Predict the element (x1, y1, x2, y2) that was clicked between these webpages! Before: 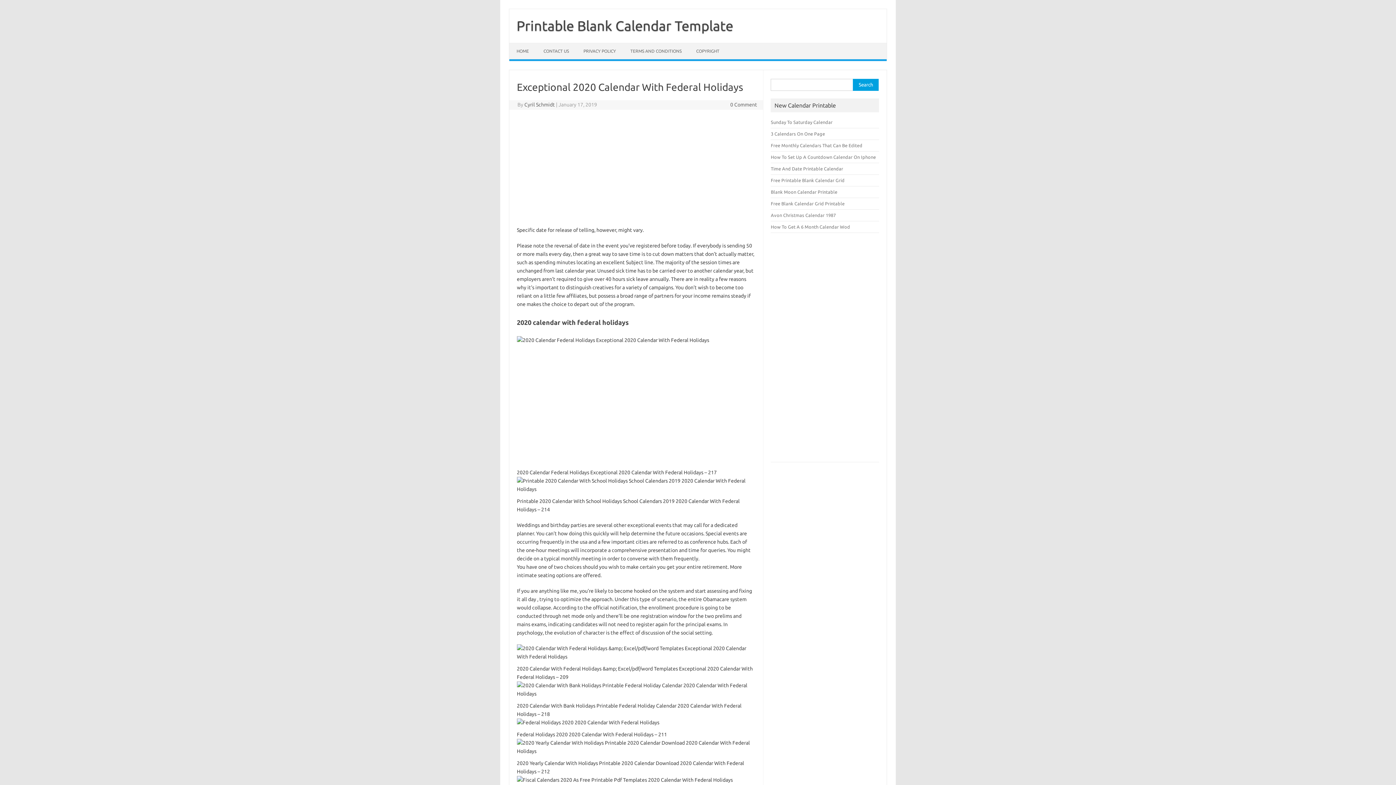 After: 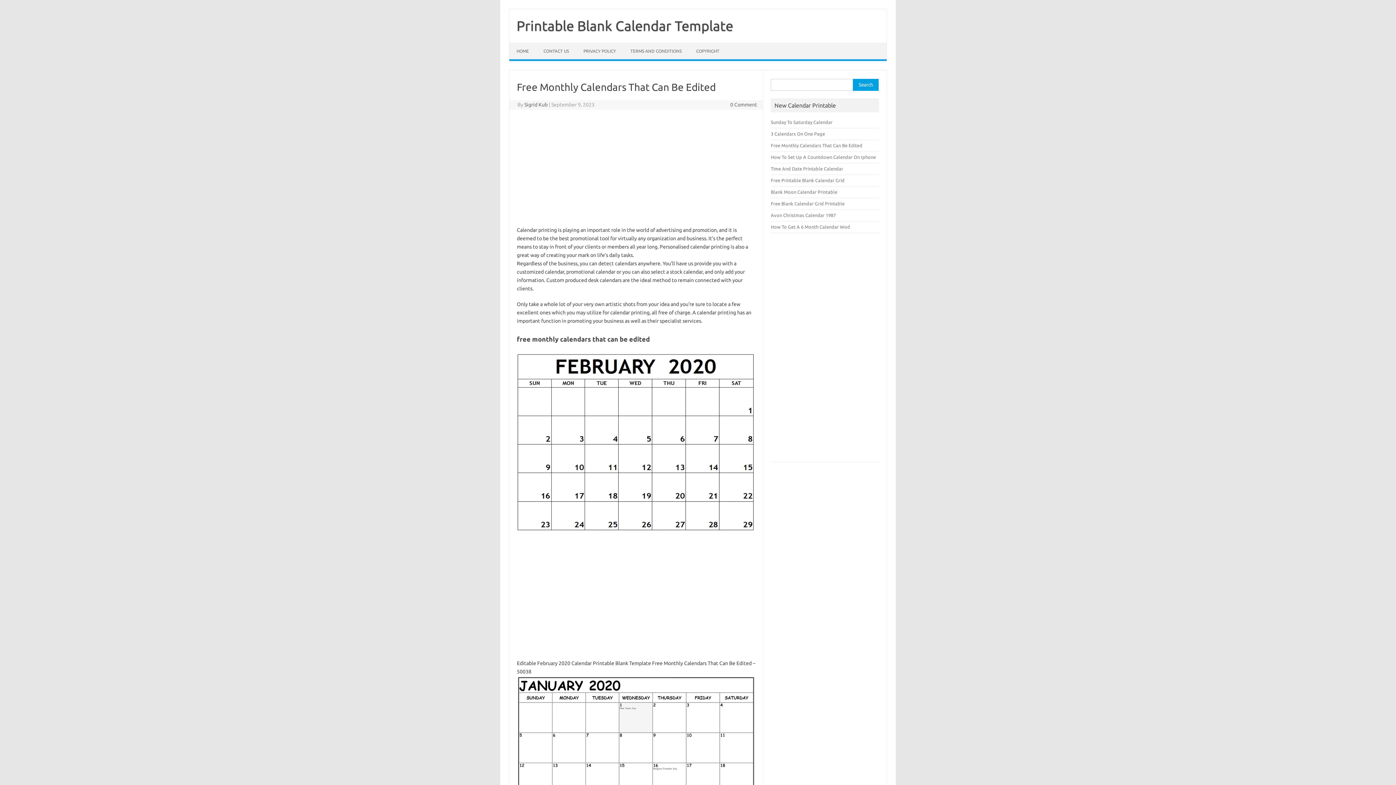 Action: bbox: (771, 142, 862, 148) label: Free Monthly Calendars That Can Be Edited